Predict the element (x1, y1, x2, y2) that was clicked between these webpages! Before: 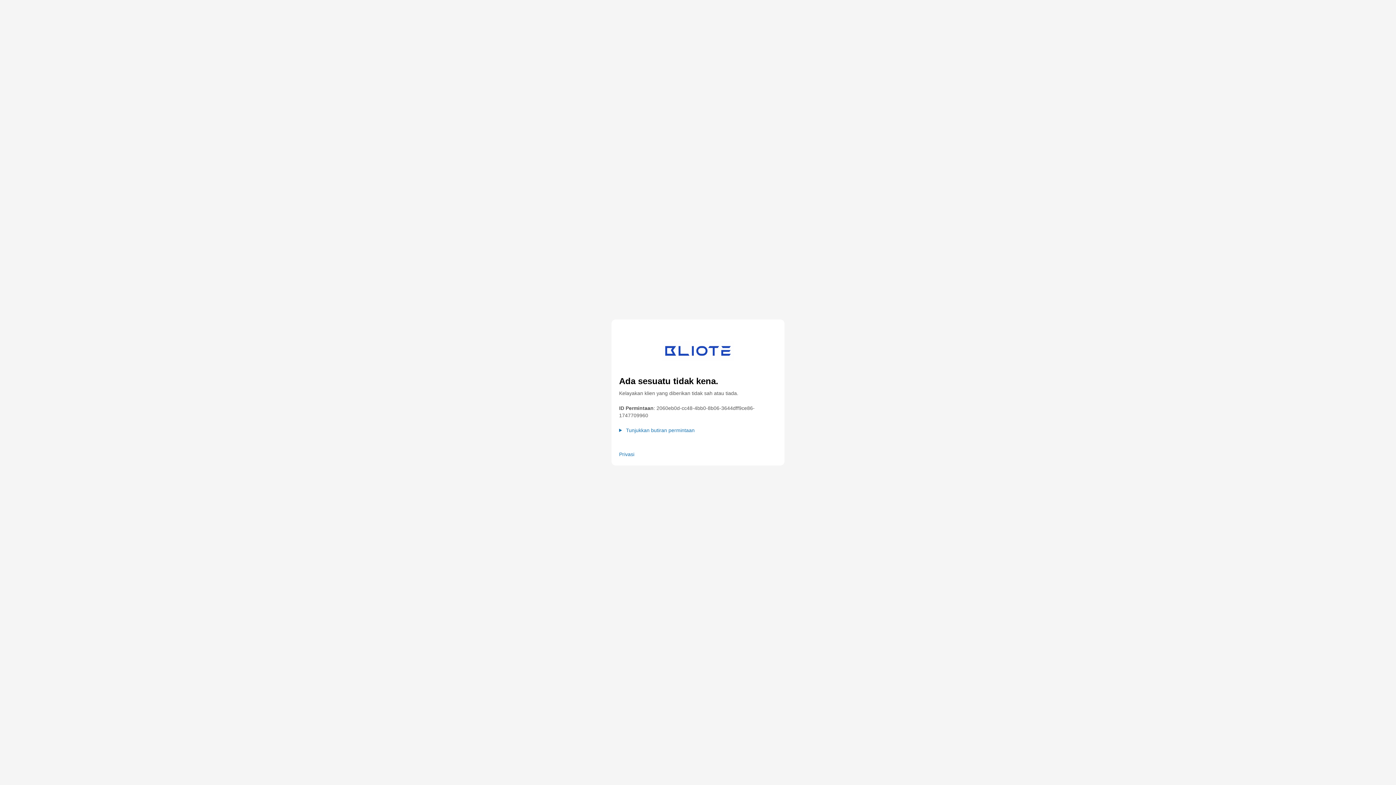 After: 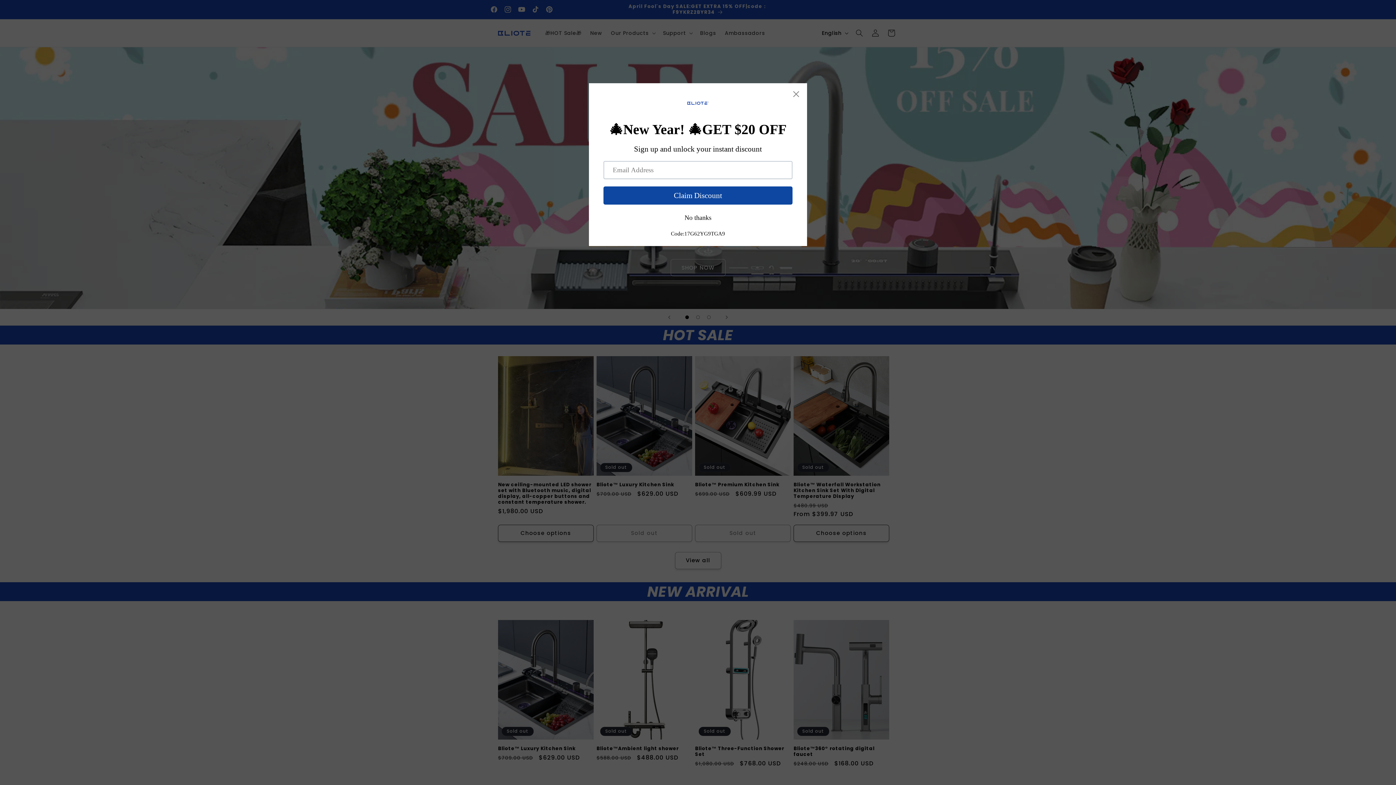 Action: bbox: (661, 352, 734, 363)